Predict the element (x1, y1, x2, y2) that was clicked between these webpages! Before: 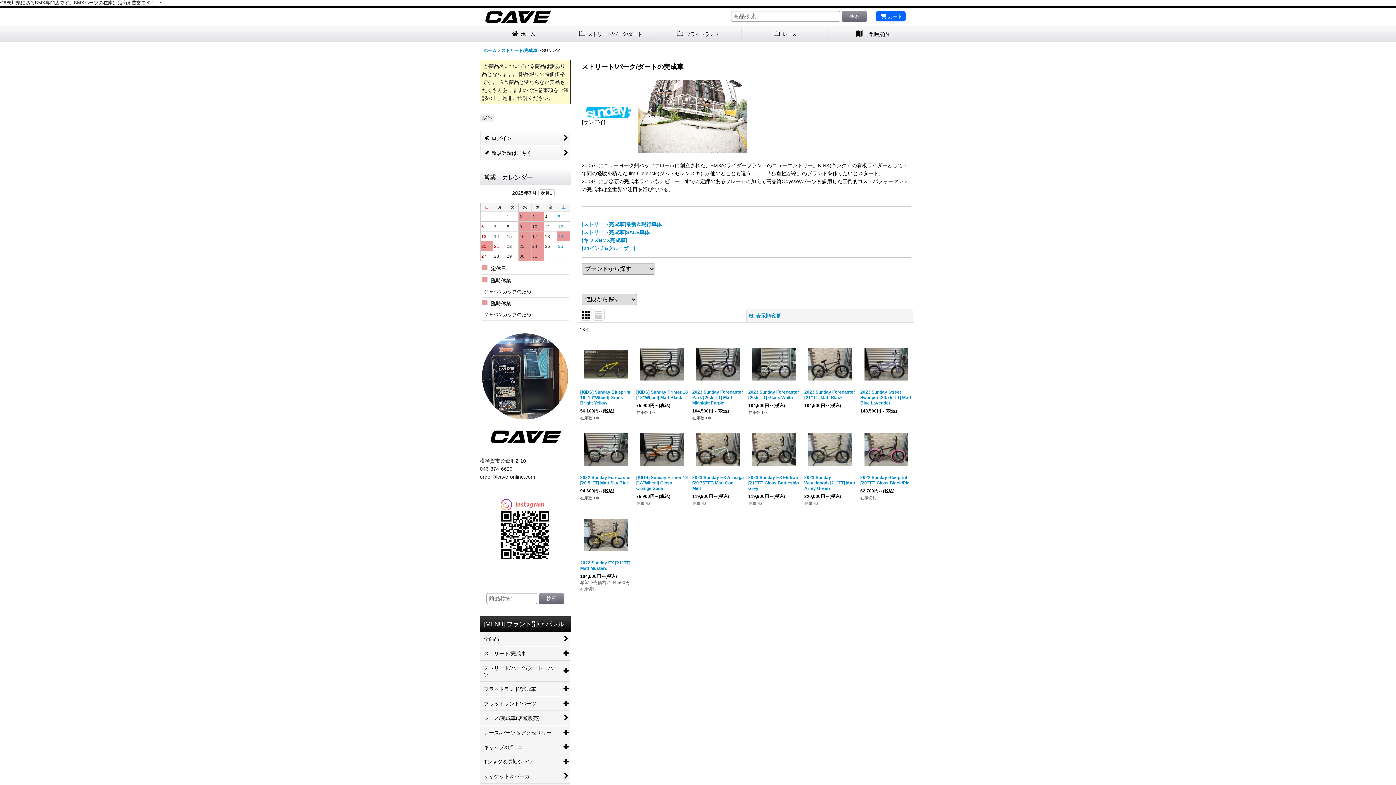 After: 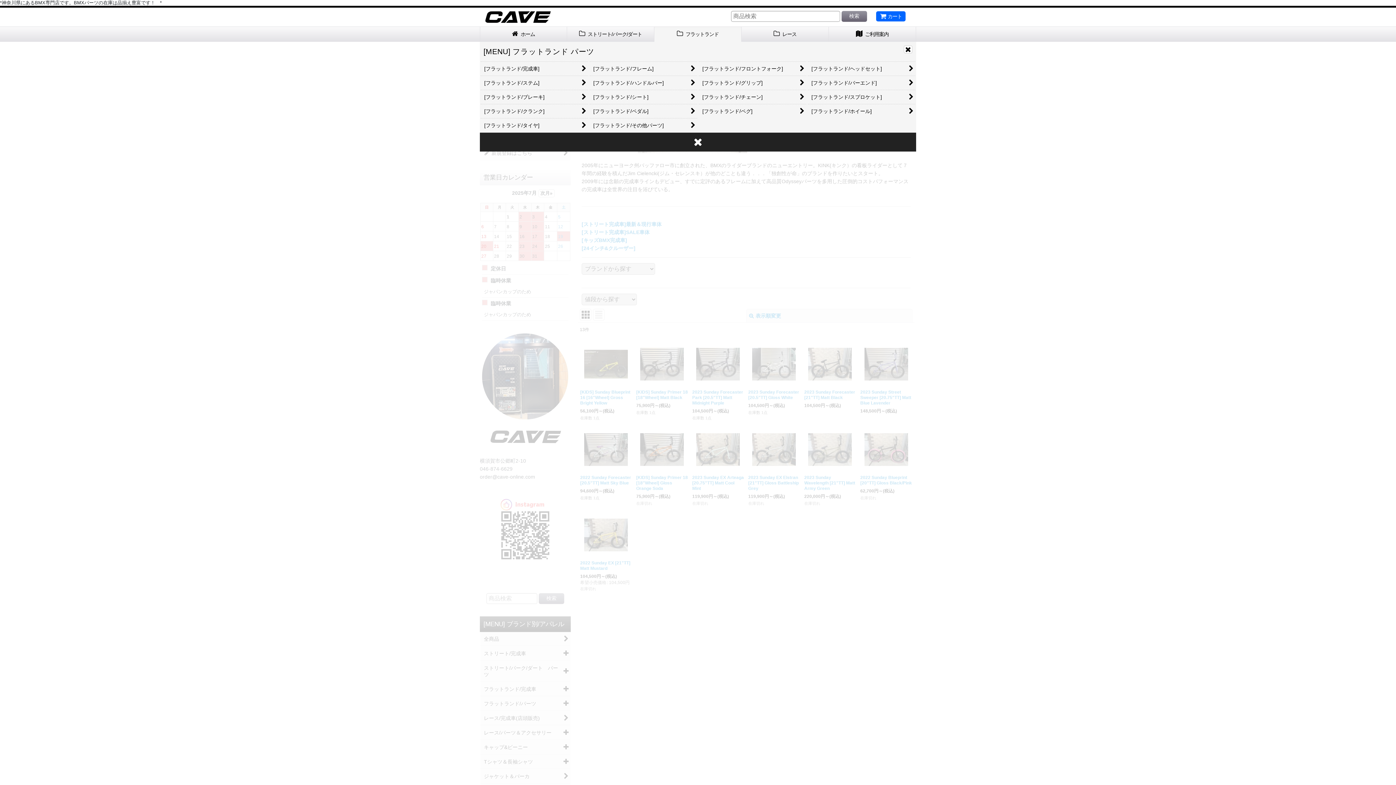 Action: label:  フラットランド bbox: (654, 26, 741, 41)